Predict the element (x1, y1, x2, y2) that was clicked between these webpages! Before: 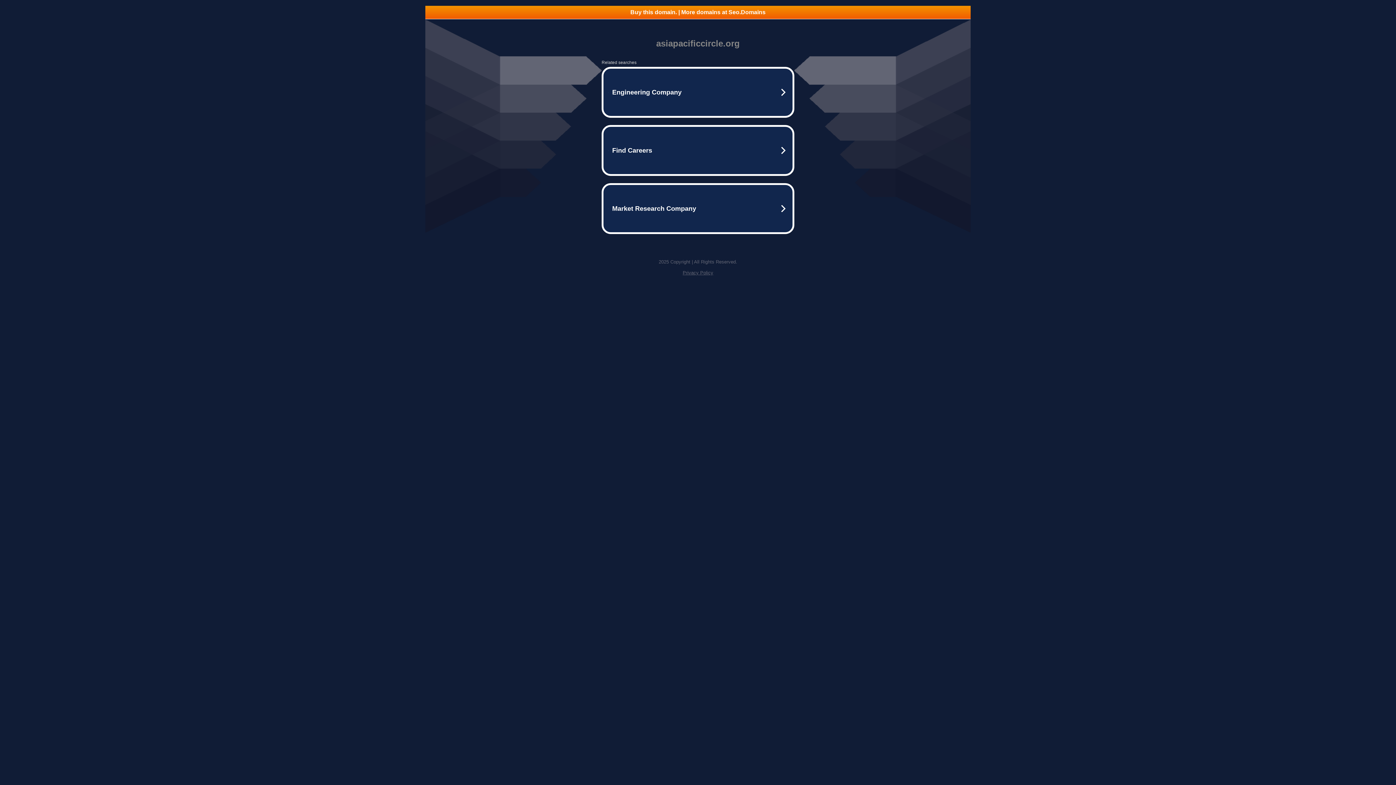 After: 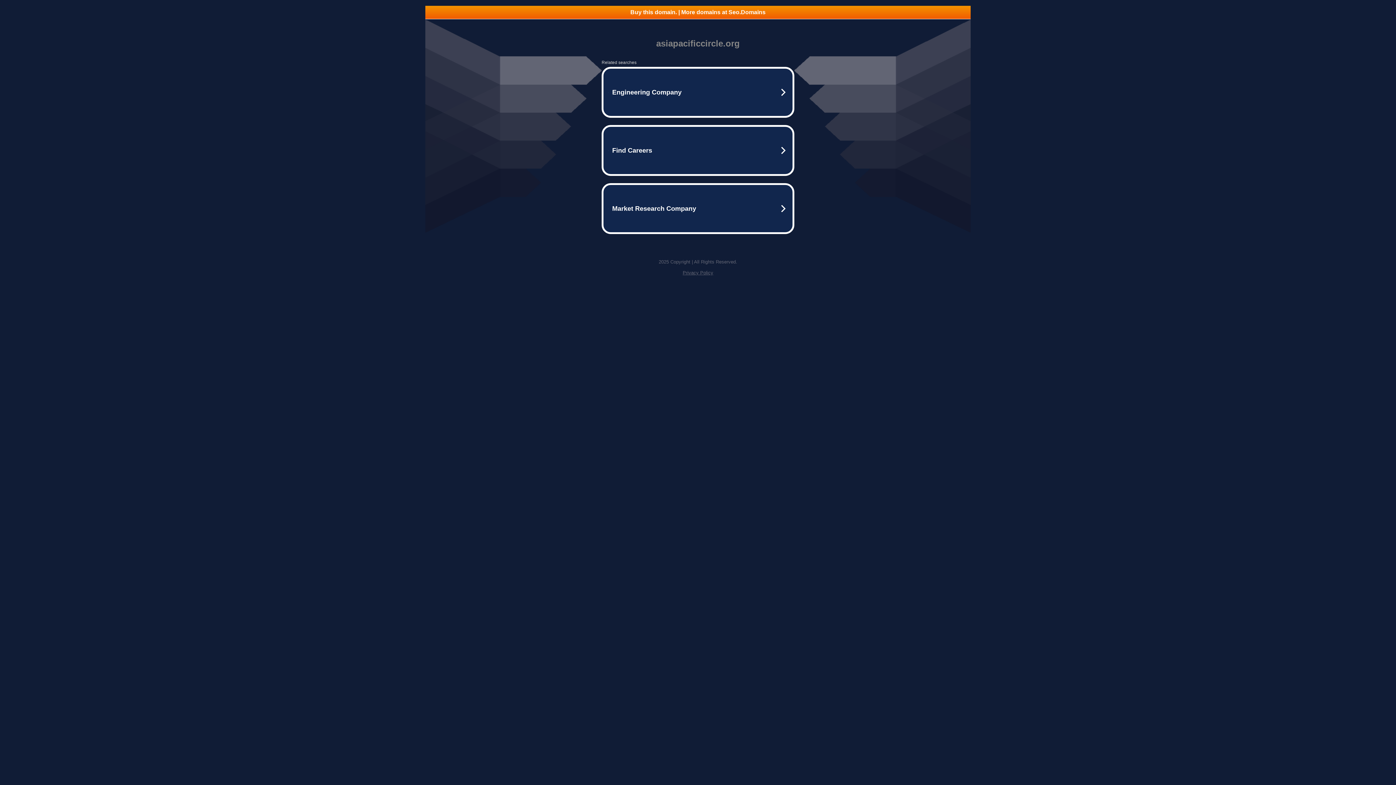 Action: label: Buy this domain. | More domains at Seo.Domains bbox: (425, 5, 970, 18)